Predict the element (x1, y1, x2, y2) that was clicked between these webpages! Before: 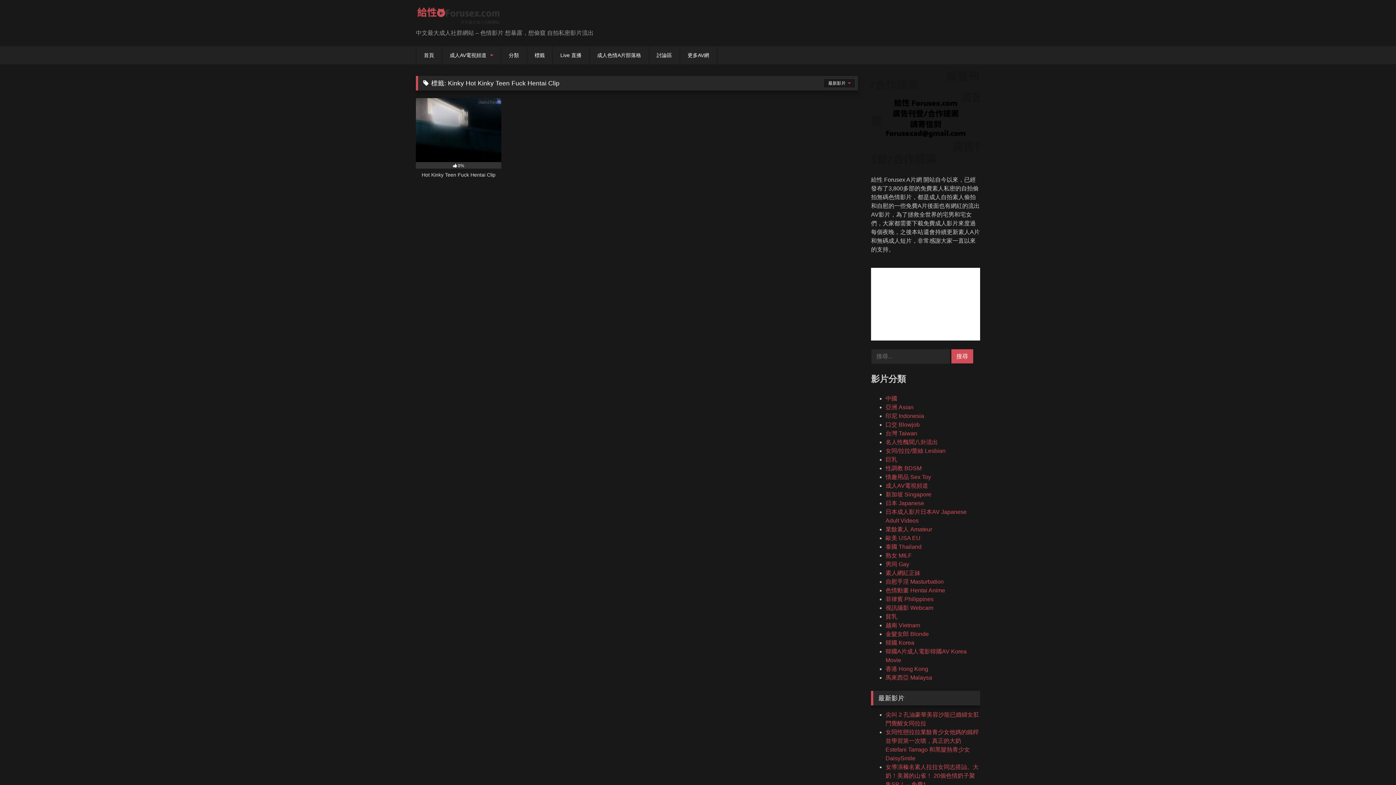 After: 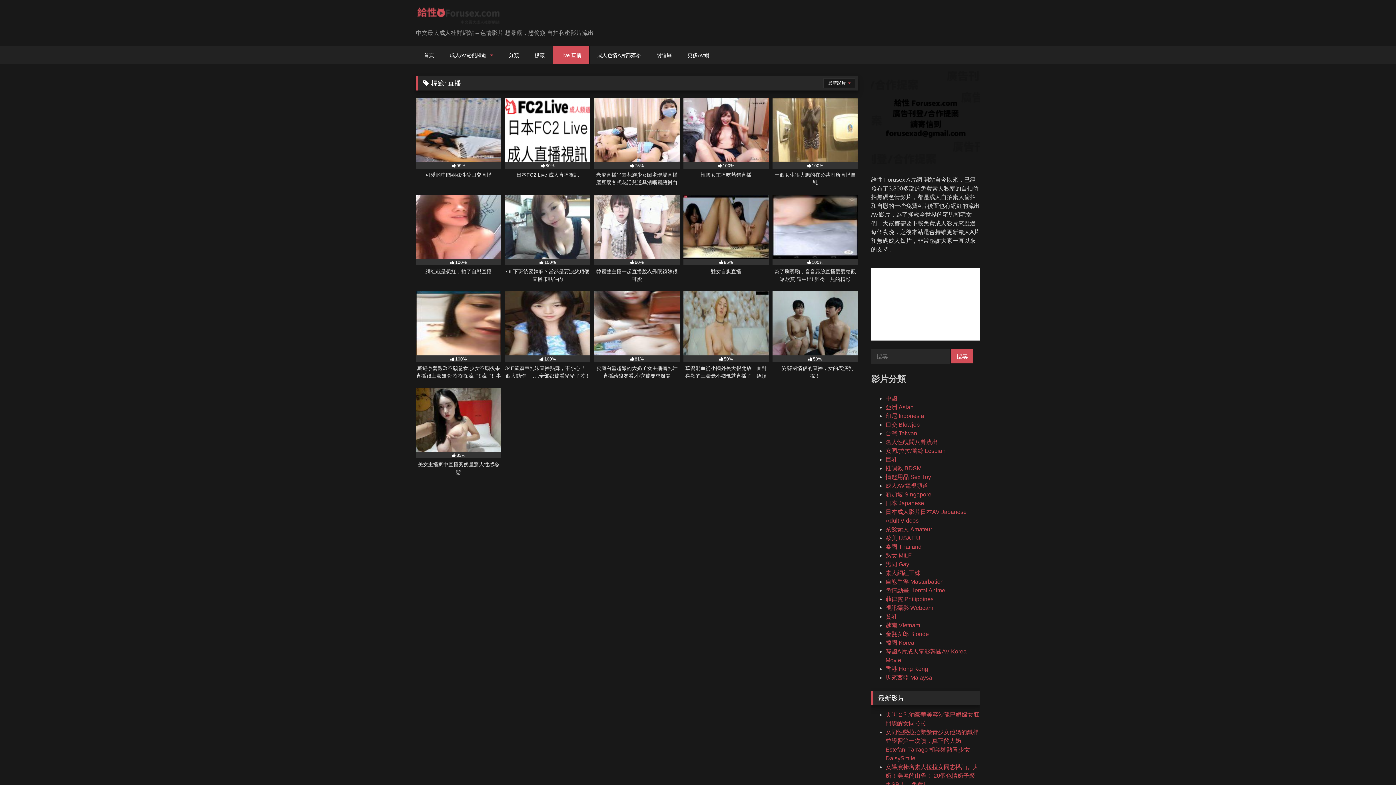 Action: bbox: (552, 46, 589, 64) label: Live 直播